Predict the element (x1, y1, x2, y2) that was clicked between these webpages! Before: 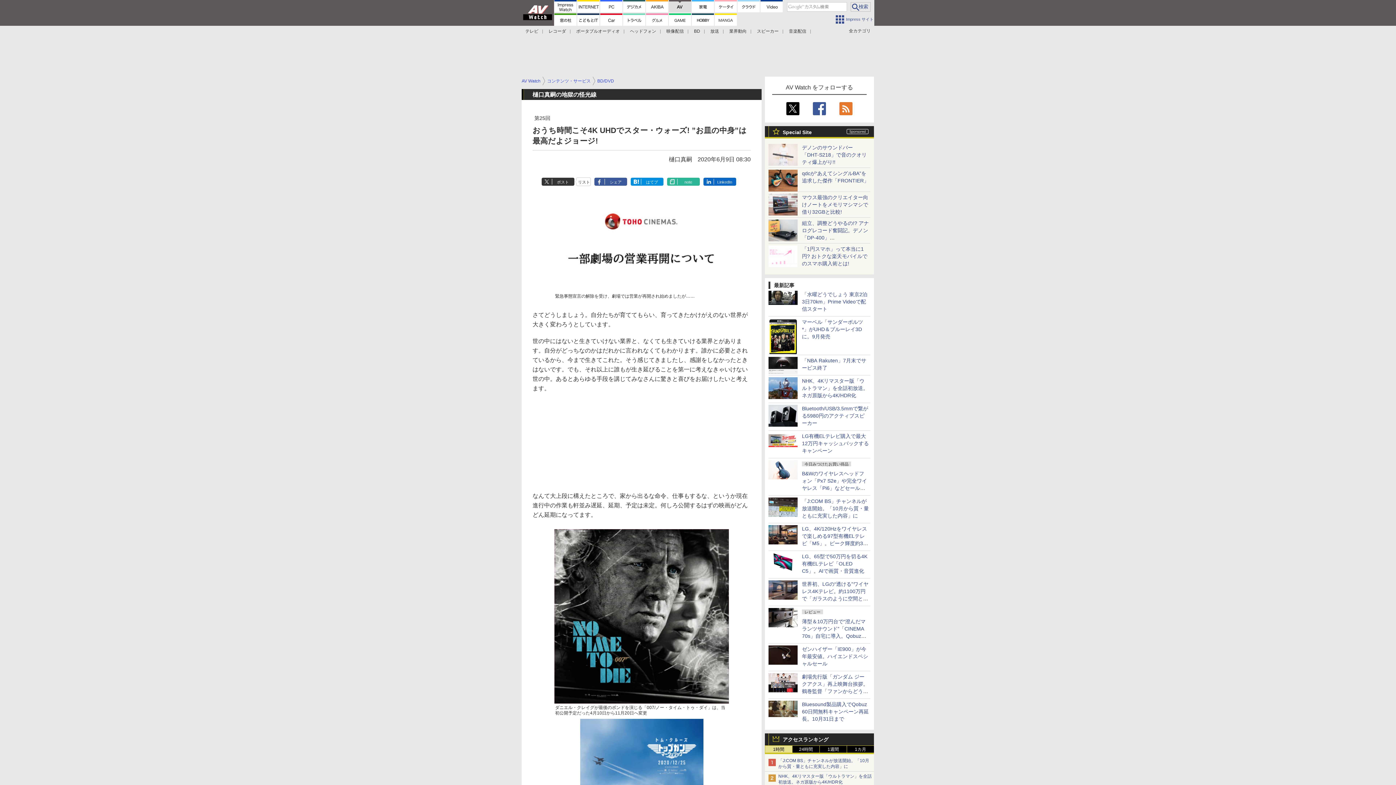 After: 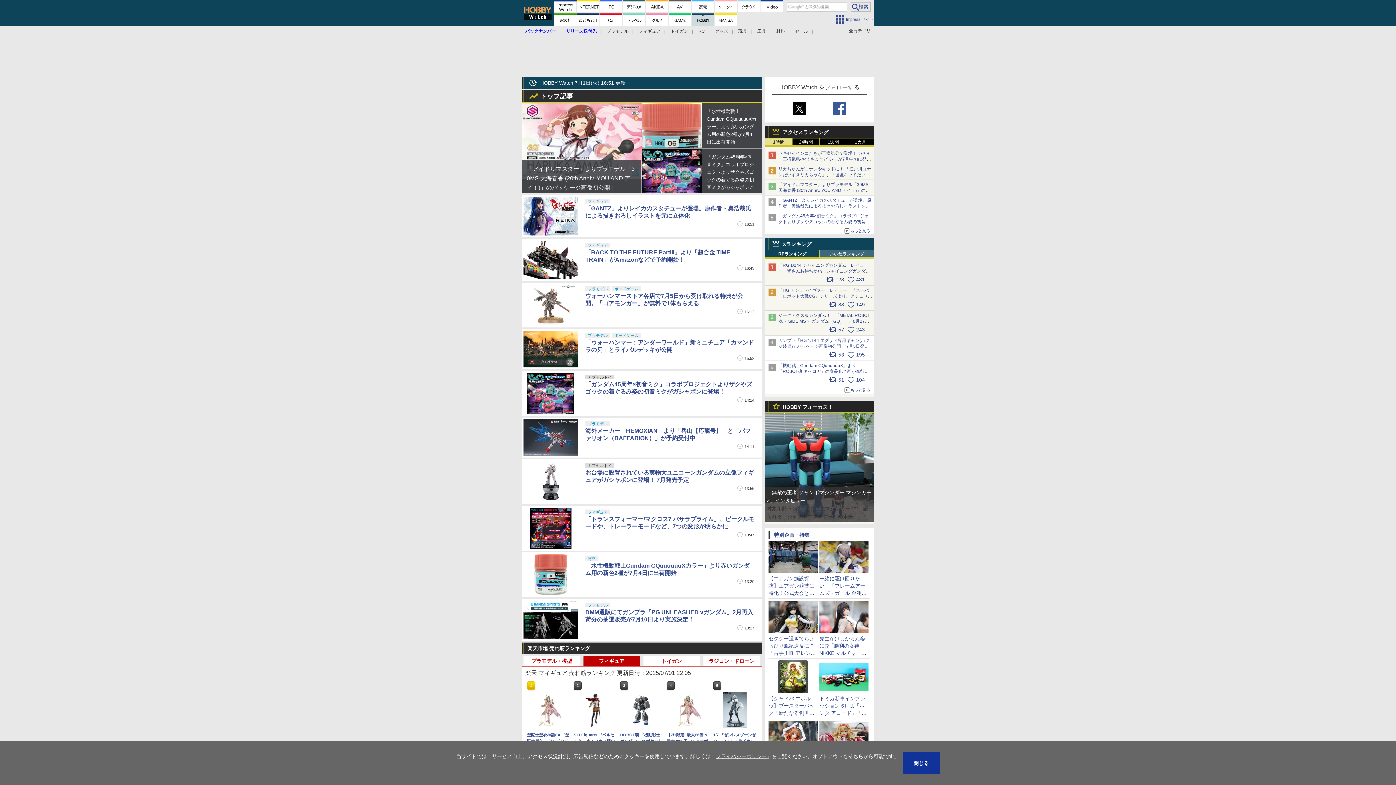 Action: bbox: (692, 13, 714, 25)